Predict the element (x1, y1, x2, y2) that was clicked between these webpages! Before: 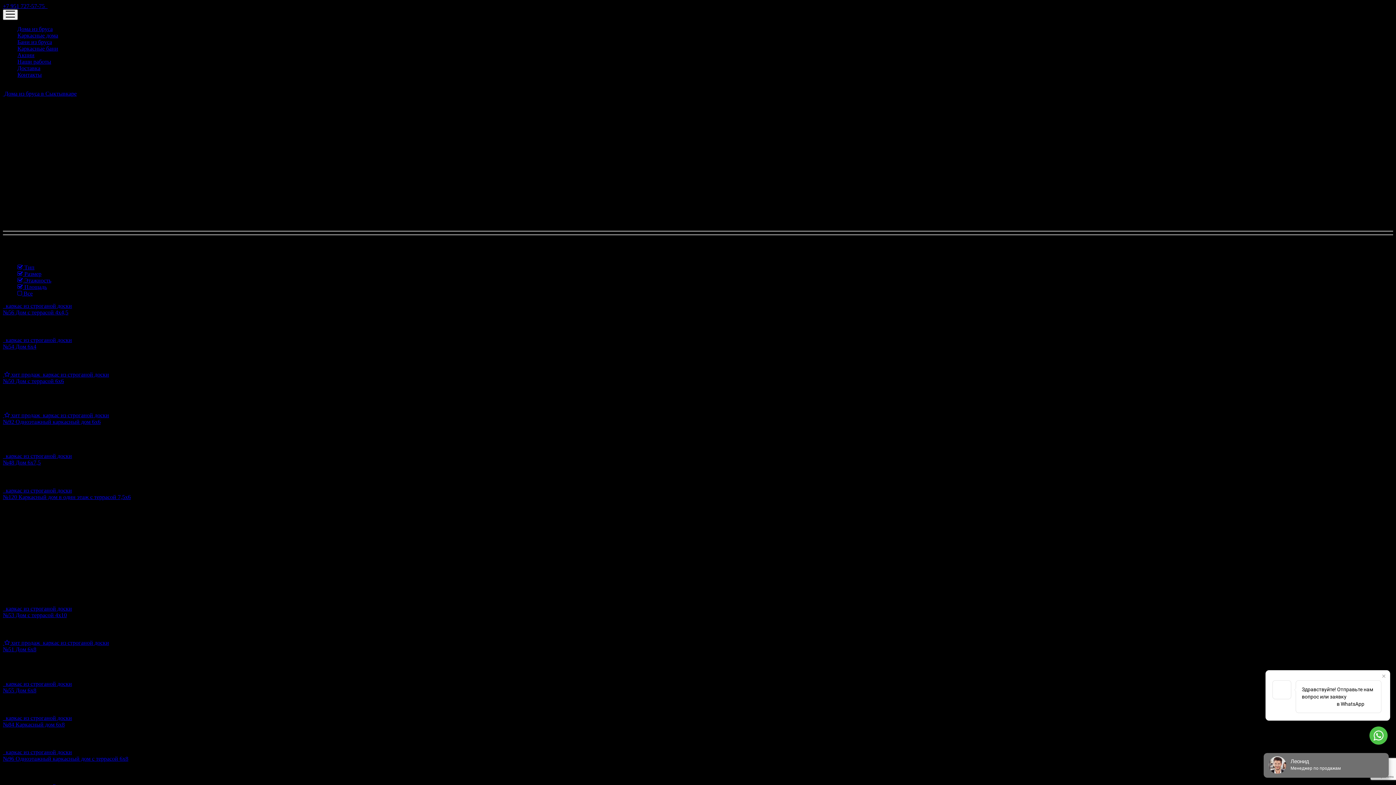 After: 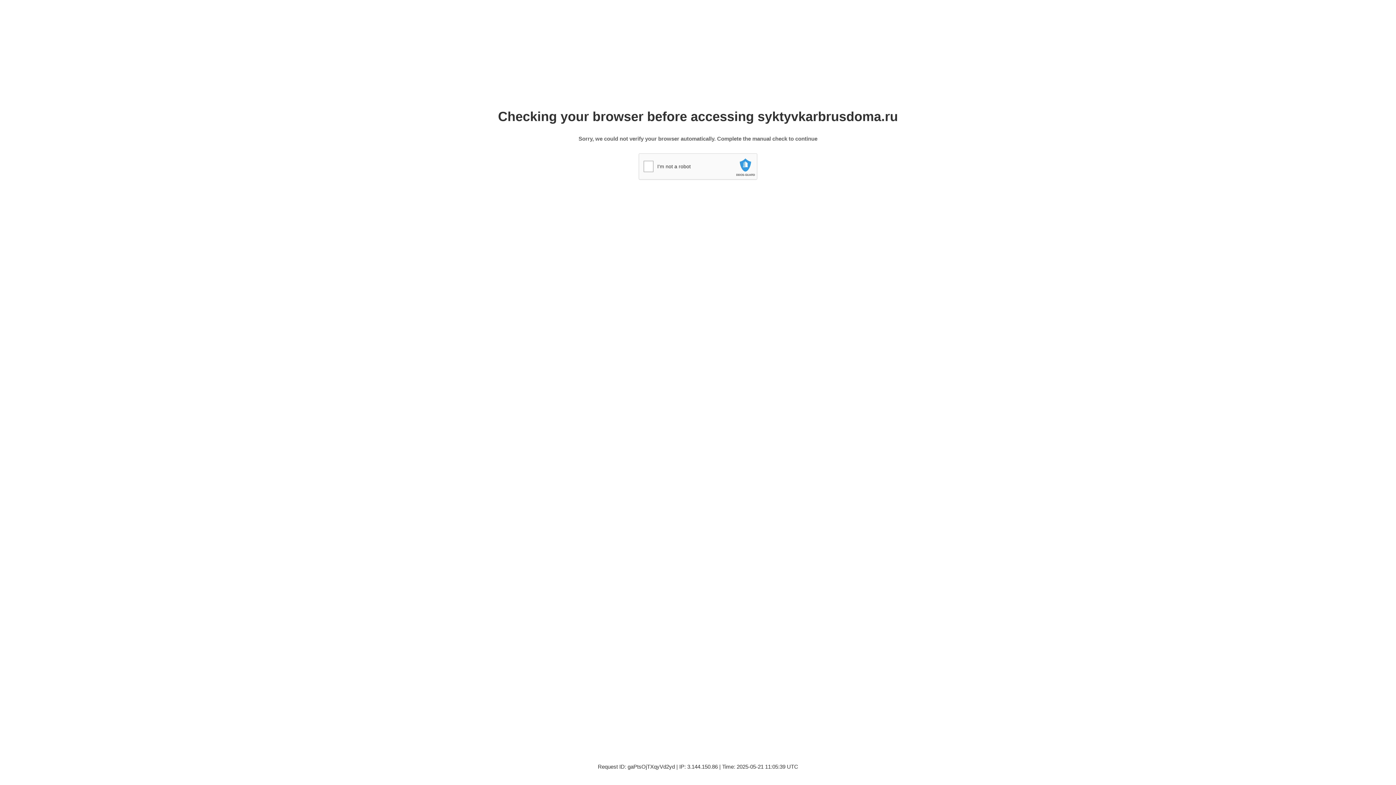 Action: bbox: (2, 378, 64, 384) label: №50 Дом с террасой 6х6